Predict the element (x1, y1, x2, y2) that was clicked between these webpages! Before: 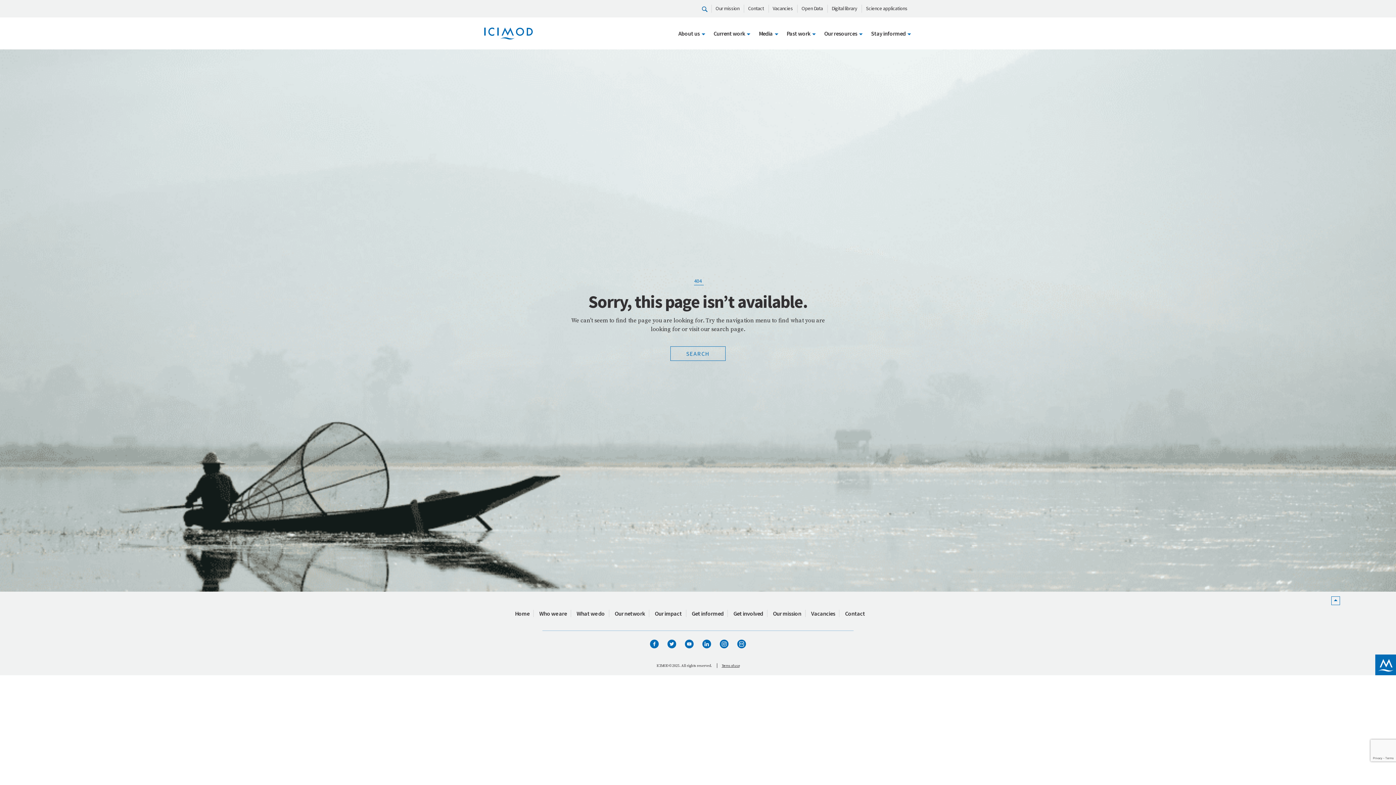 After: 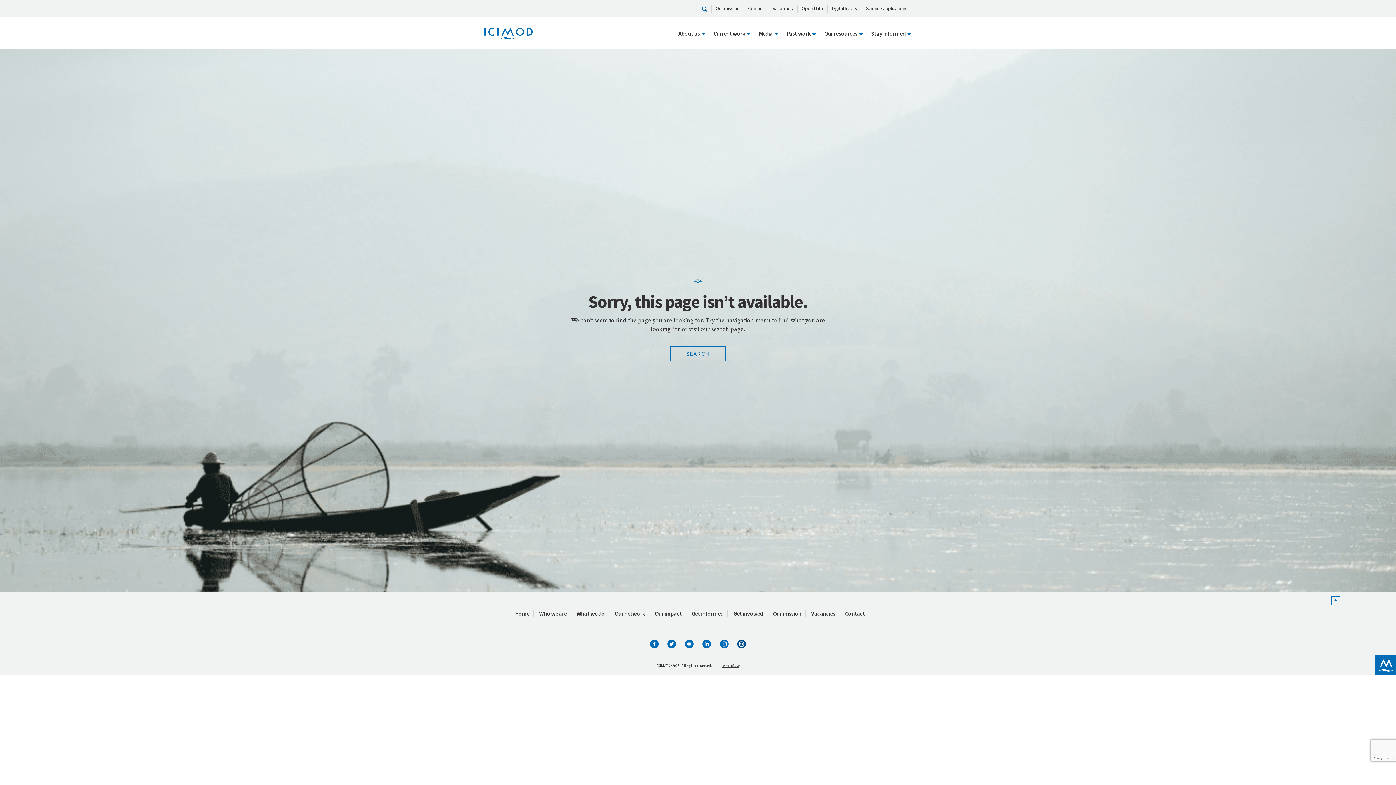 Action: bbox: (737, 639, 746, 648)